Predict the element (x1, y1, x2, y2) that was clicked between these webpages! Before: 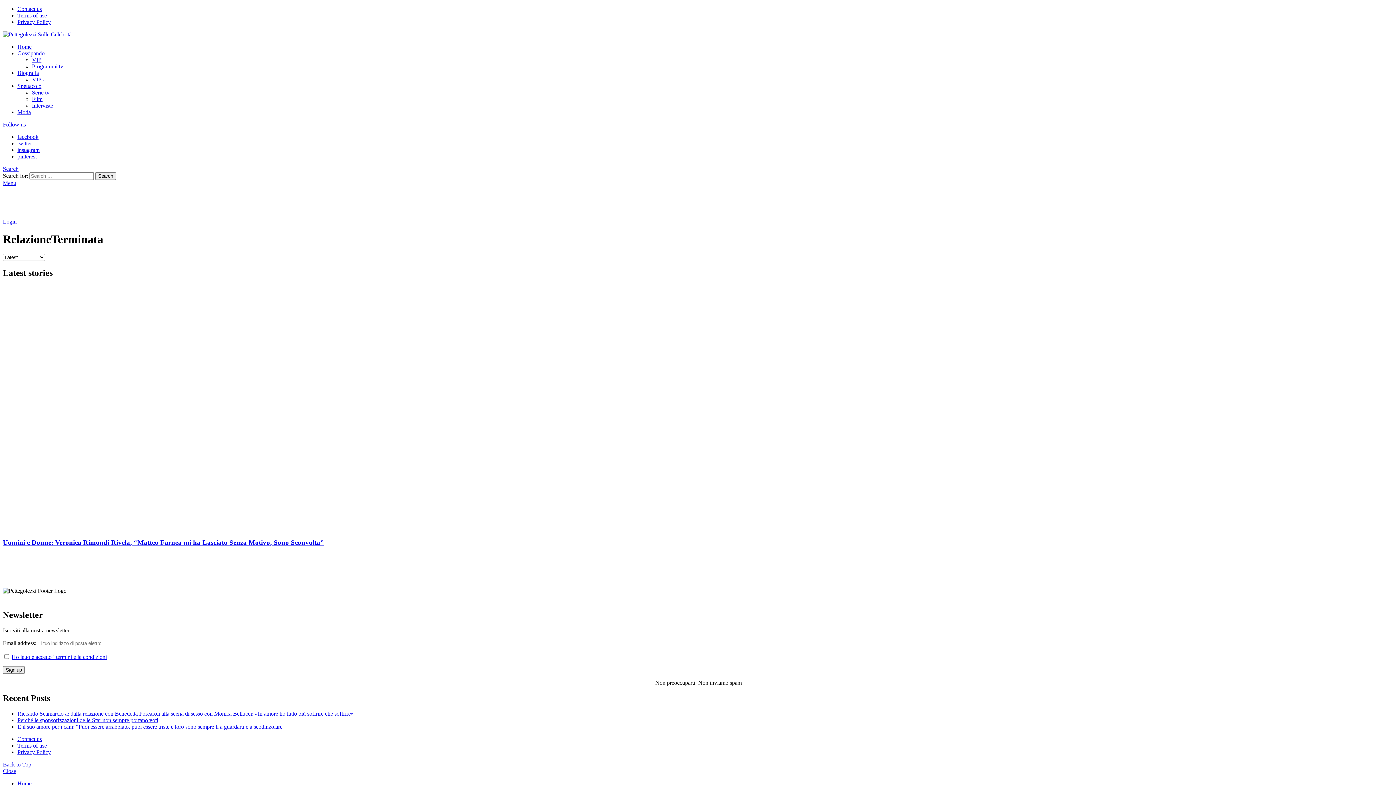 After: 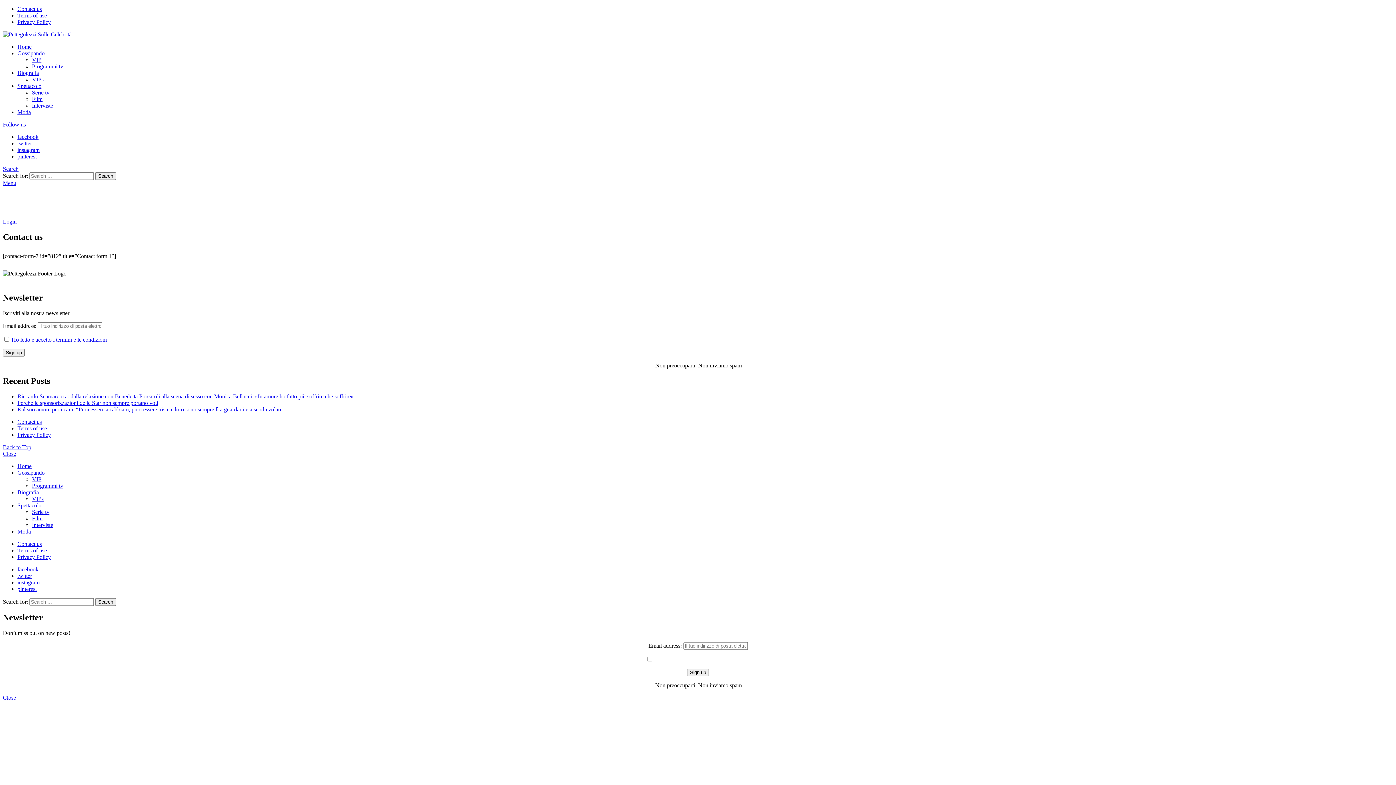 Action: label: Contact us bbox: (17, 5, 41, 12)